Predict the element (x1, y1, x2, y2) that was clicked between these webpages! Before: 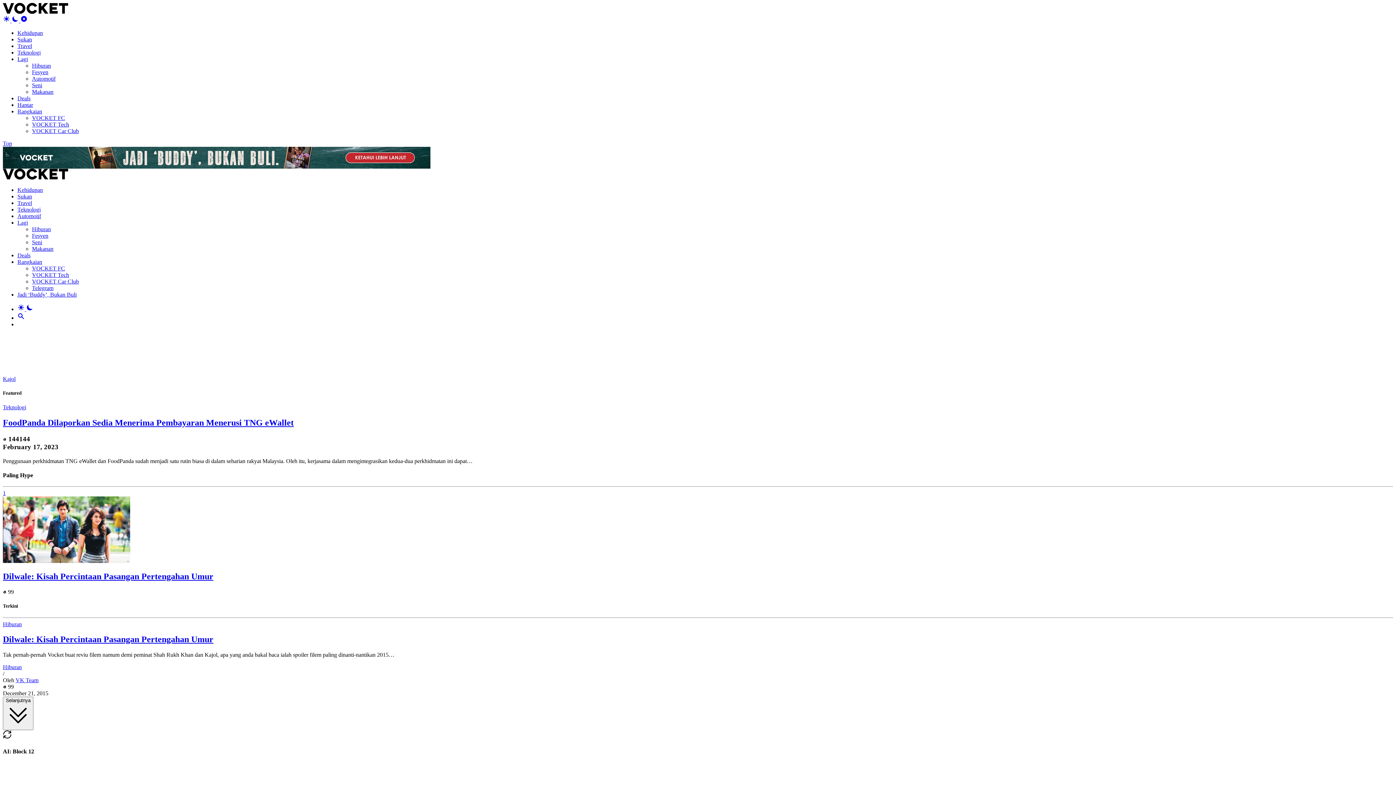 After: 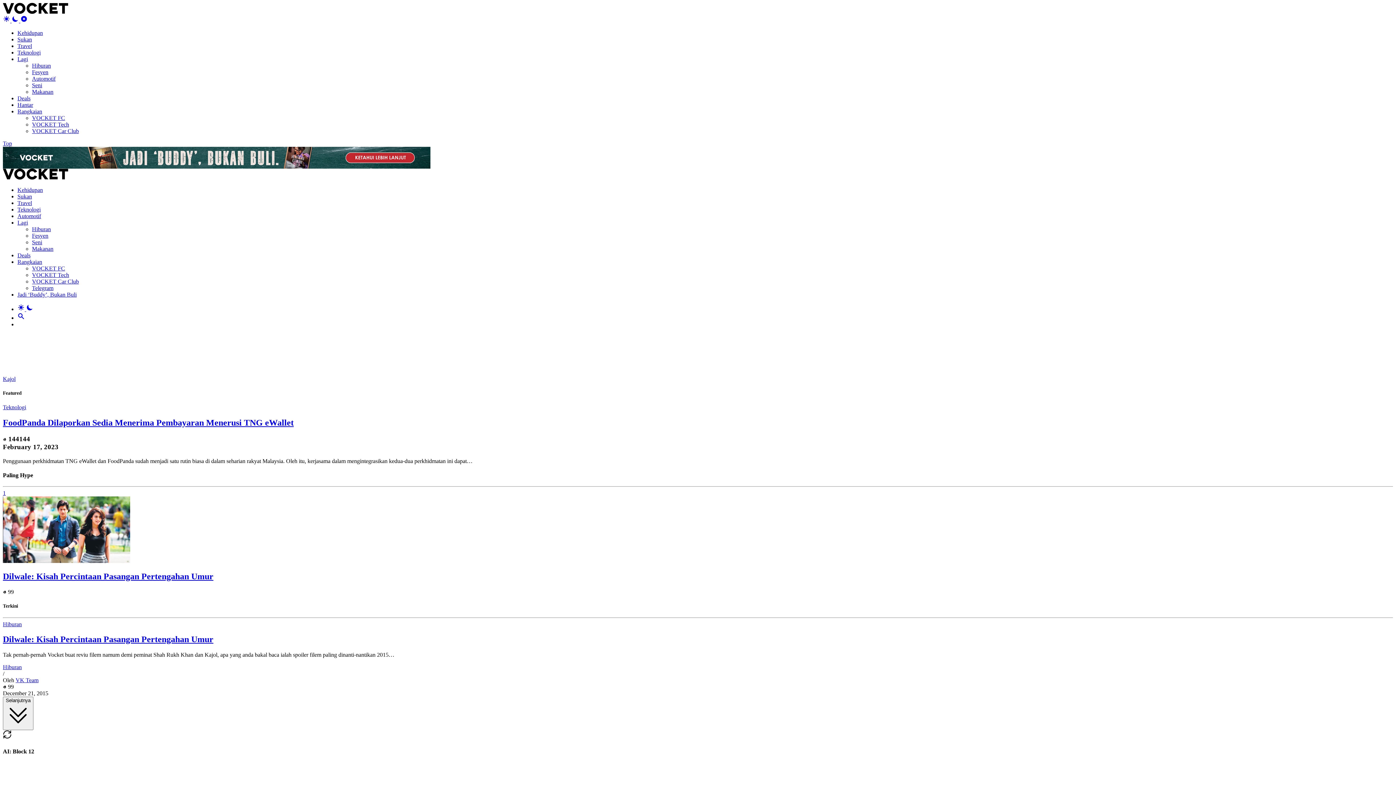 Action: bbox: (20, 17, 27, 23) label: Close mobile menu